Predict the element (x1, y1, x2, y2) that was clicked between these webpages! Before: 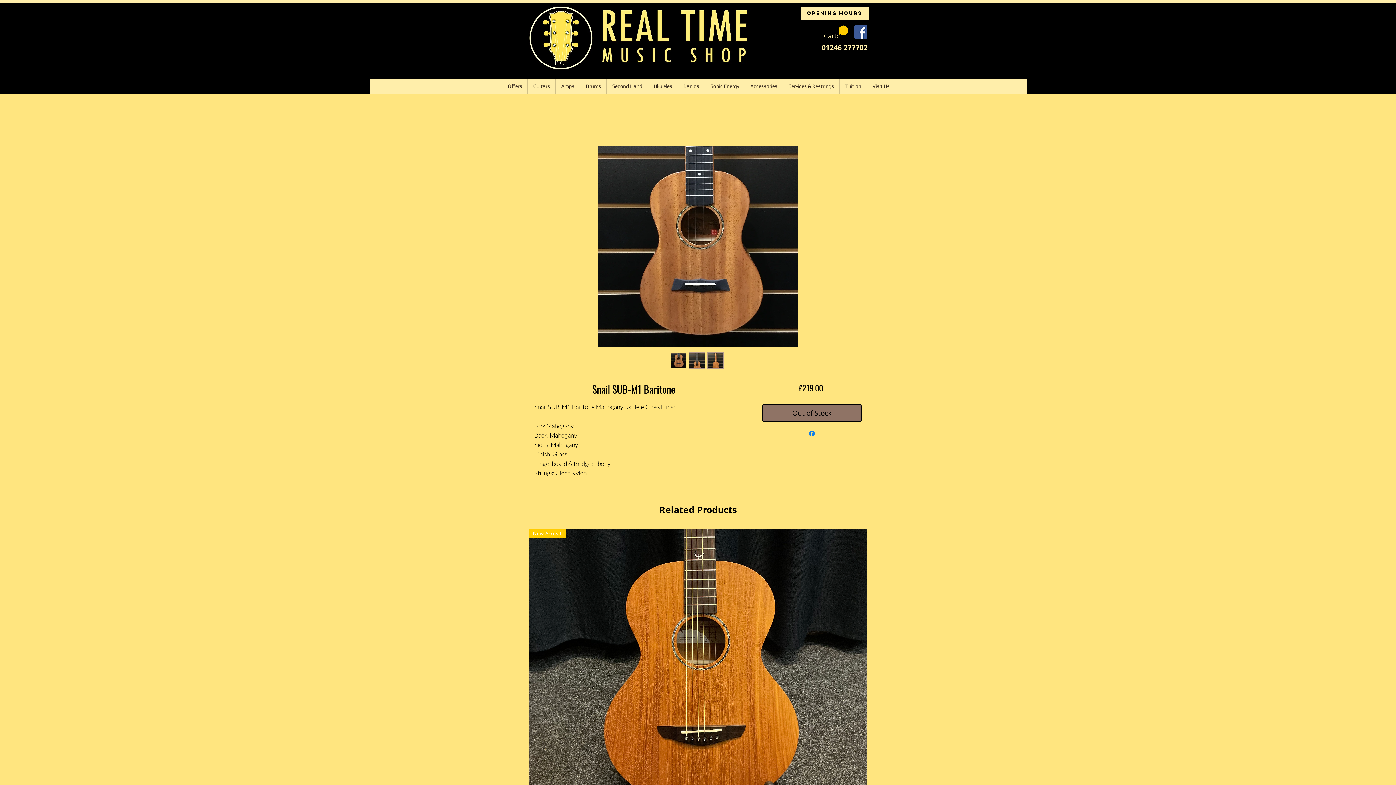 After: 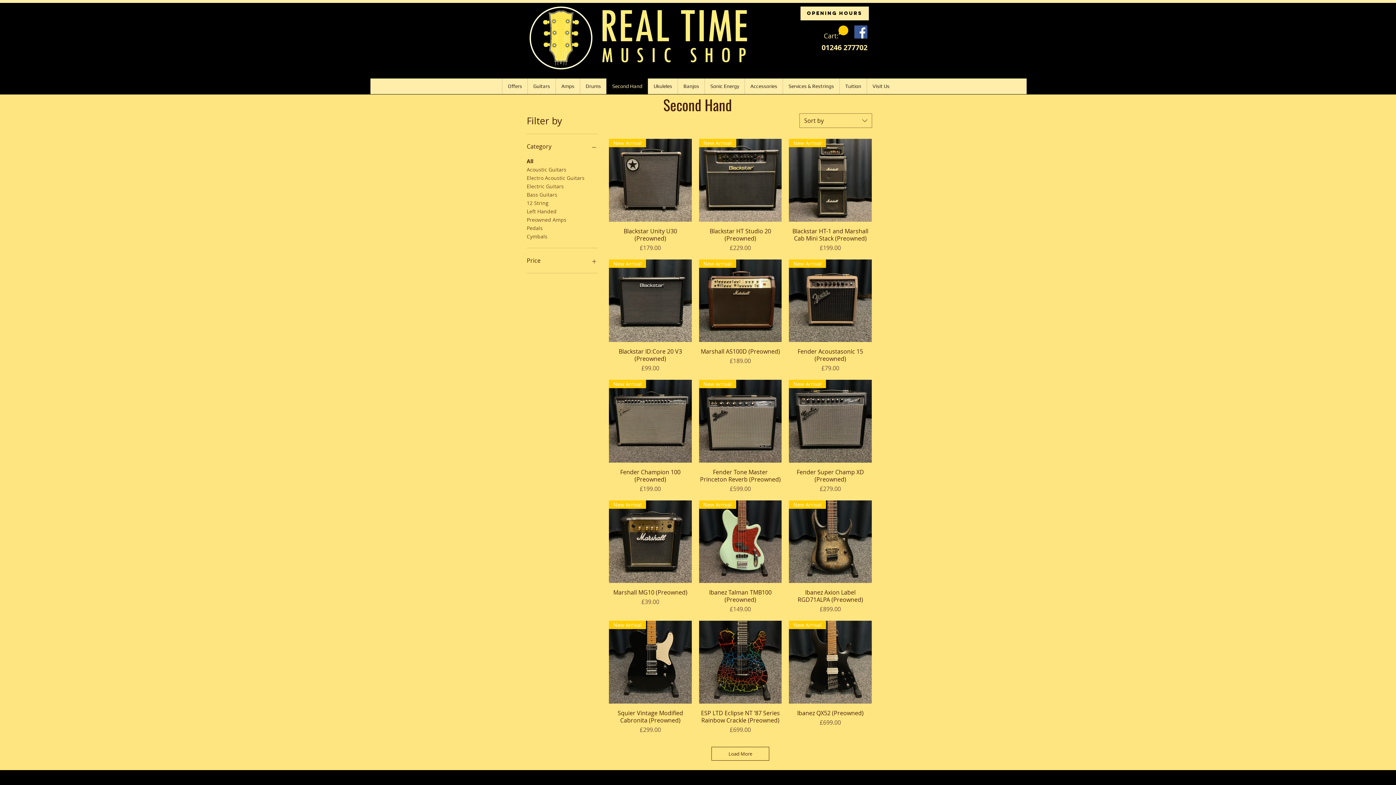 Action: bbox: (606, 78, 648, 94) label: Second Hand